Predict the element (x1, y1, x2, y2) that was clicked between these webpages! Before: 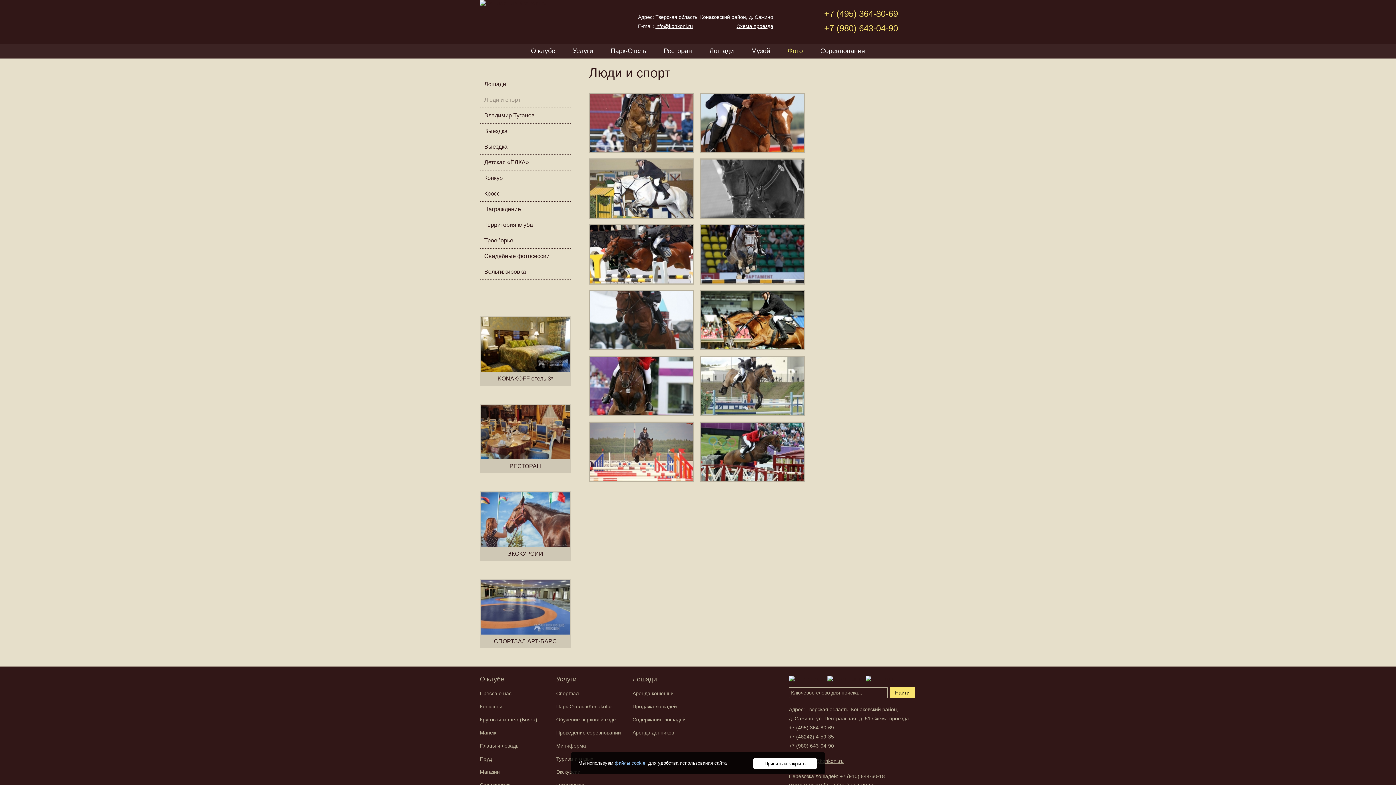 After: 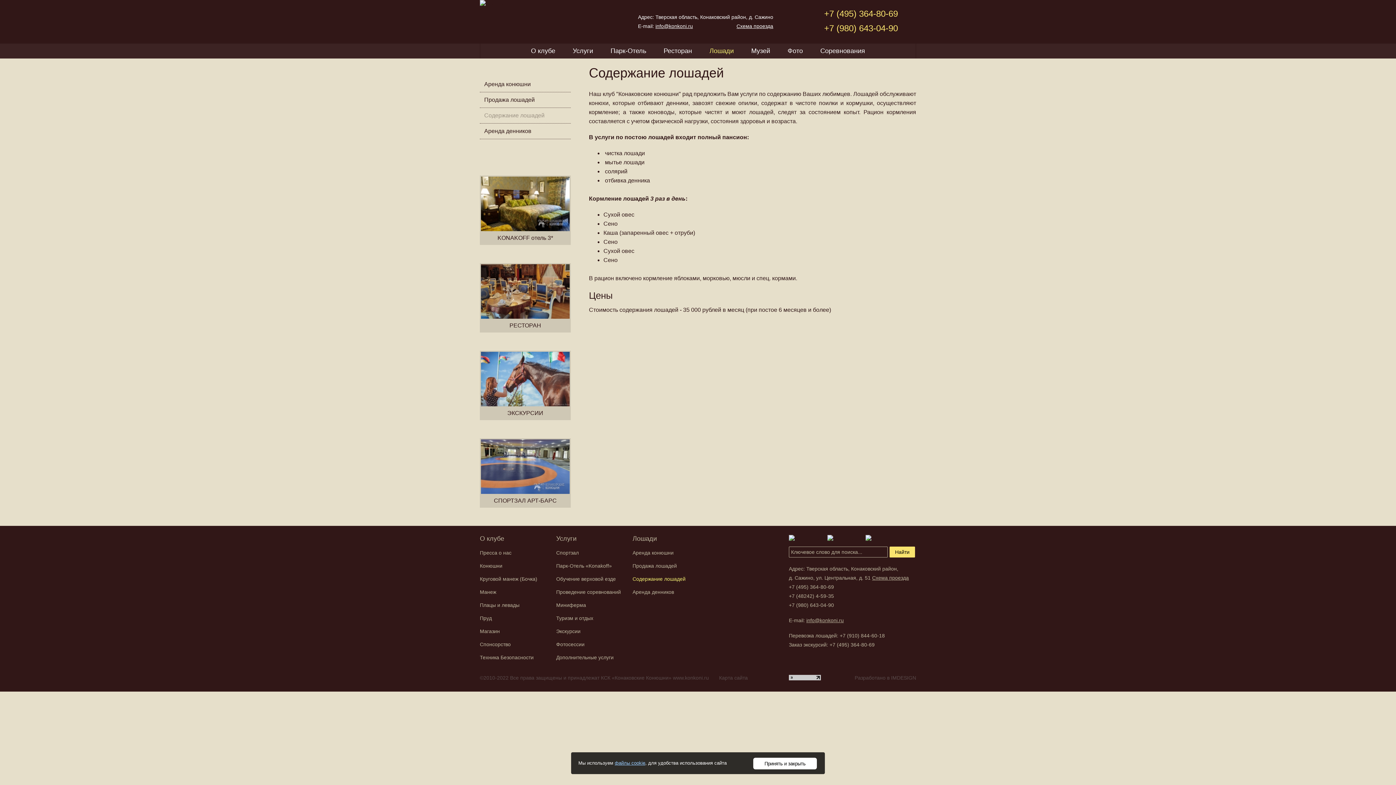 Action: label: Содержание лошадей bbox: (632, 713, 698, 726)